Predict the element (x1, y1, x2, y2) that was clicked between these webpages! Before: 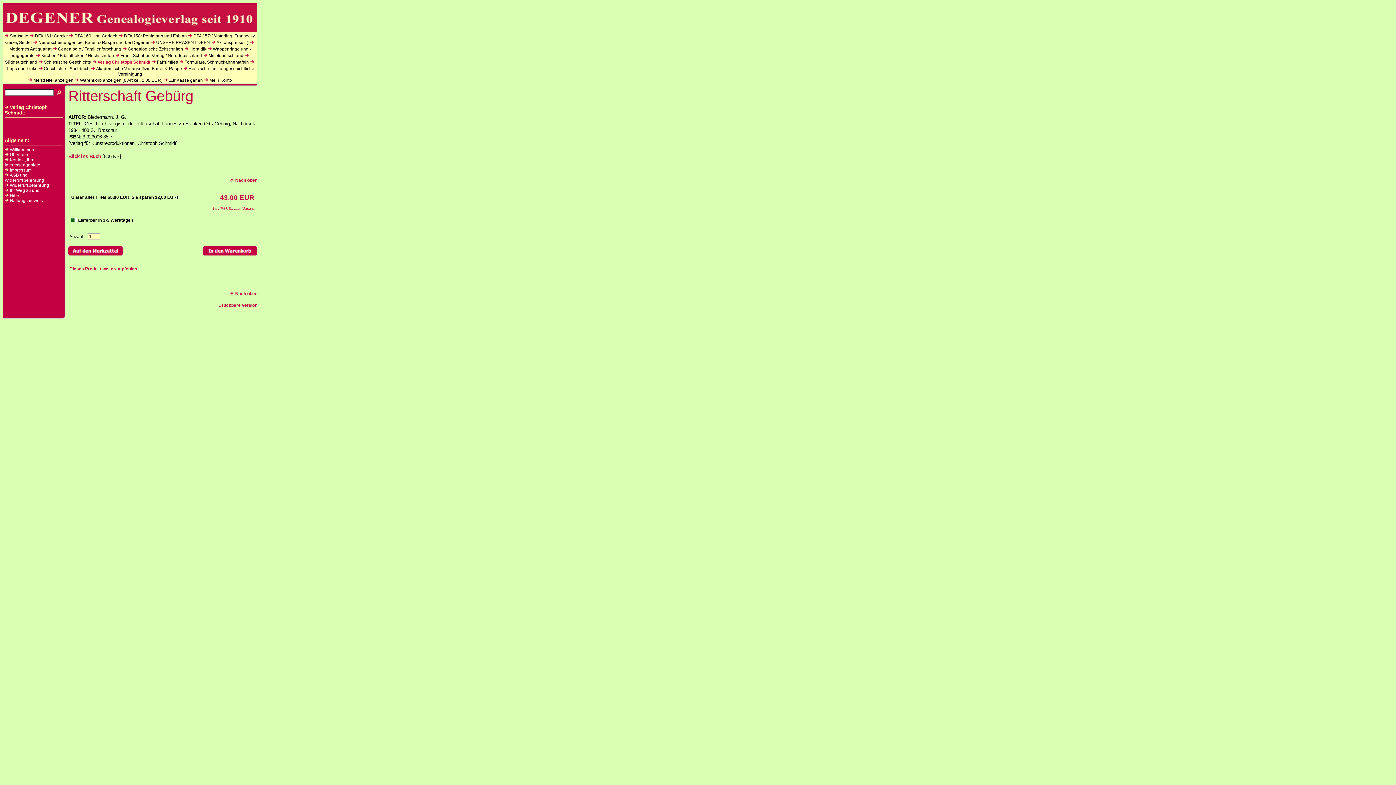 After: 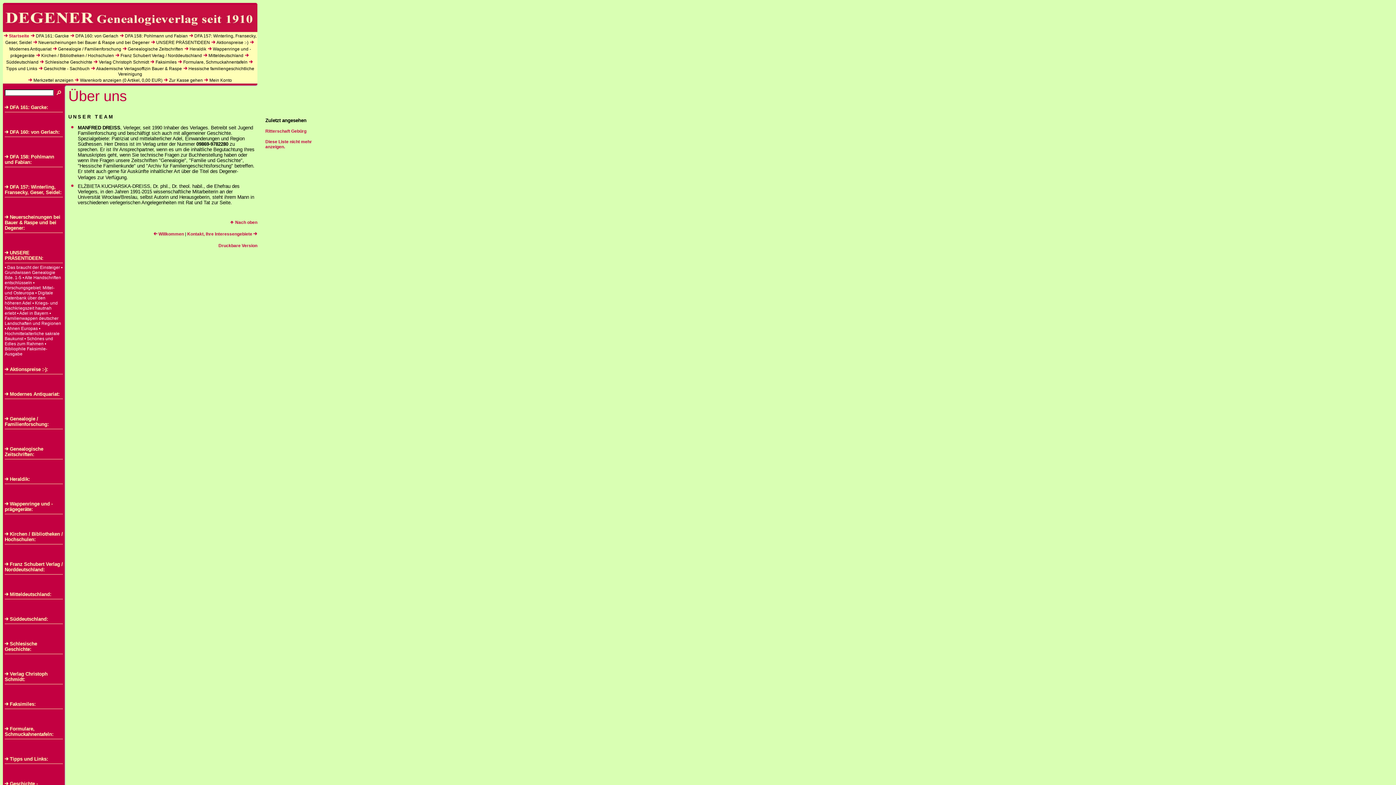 Action: label: Über uns bbox: (9, 152, 28, 157)